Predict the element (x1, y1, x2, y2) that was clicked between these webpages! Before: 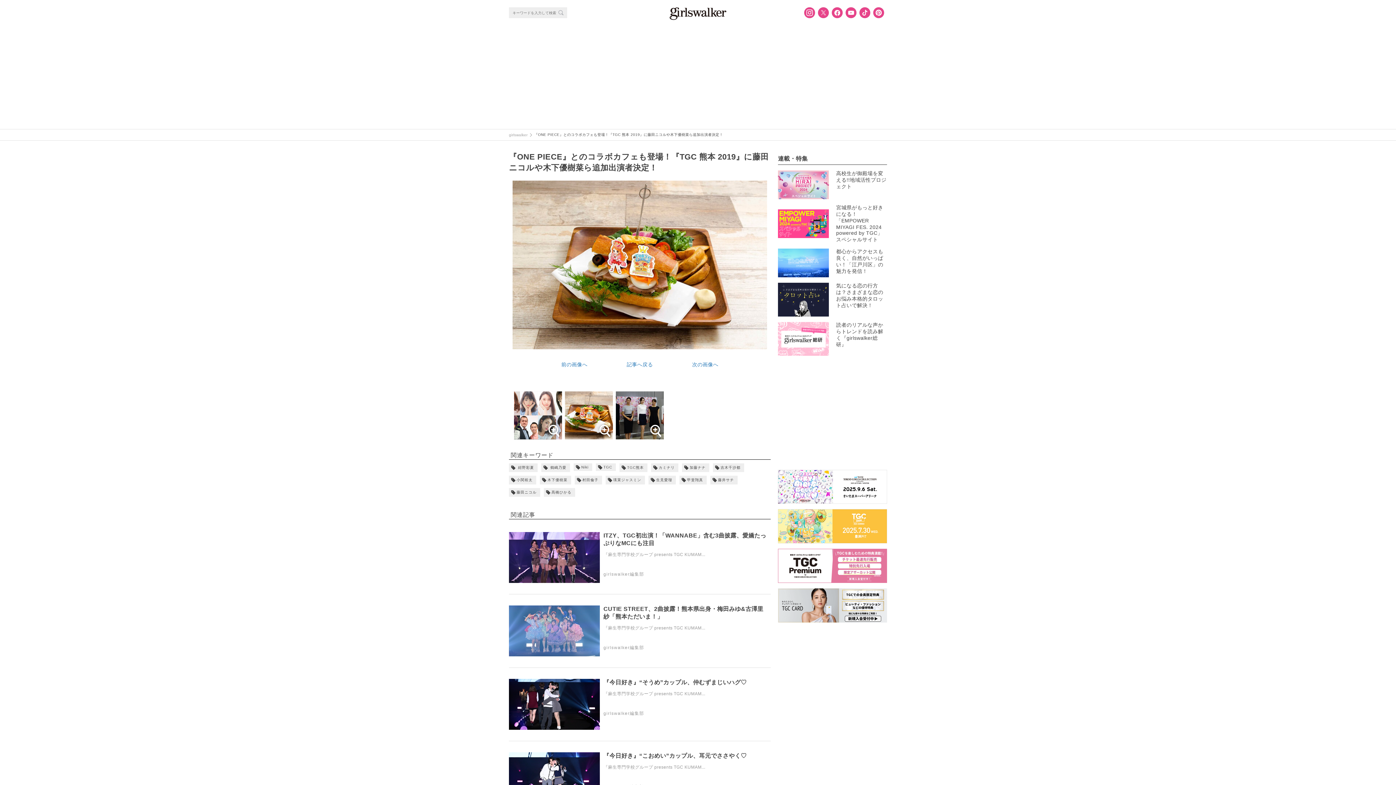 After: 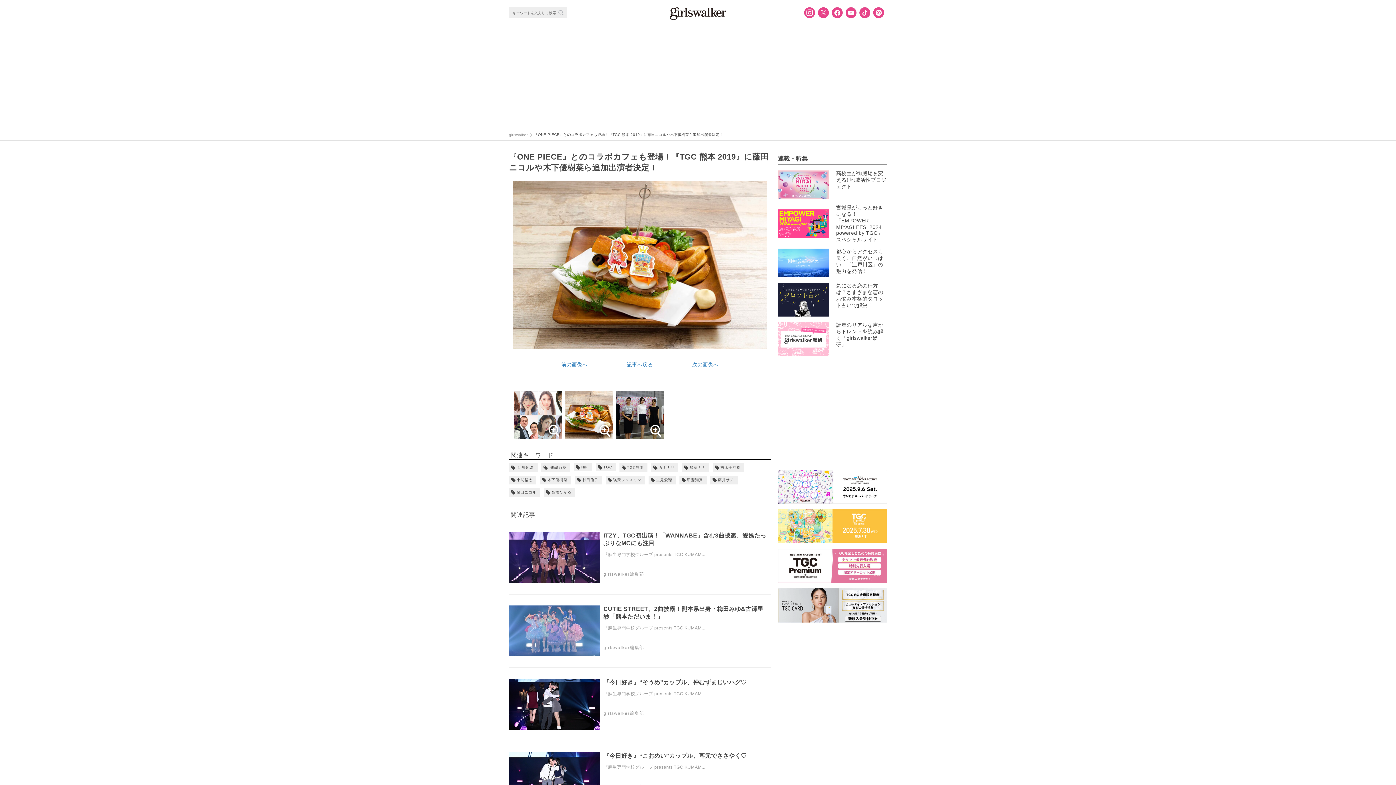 Action: bbox: (563, 390, 614, 441)